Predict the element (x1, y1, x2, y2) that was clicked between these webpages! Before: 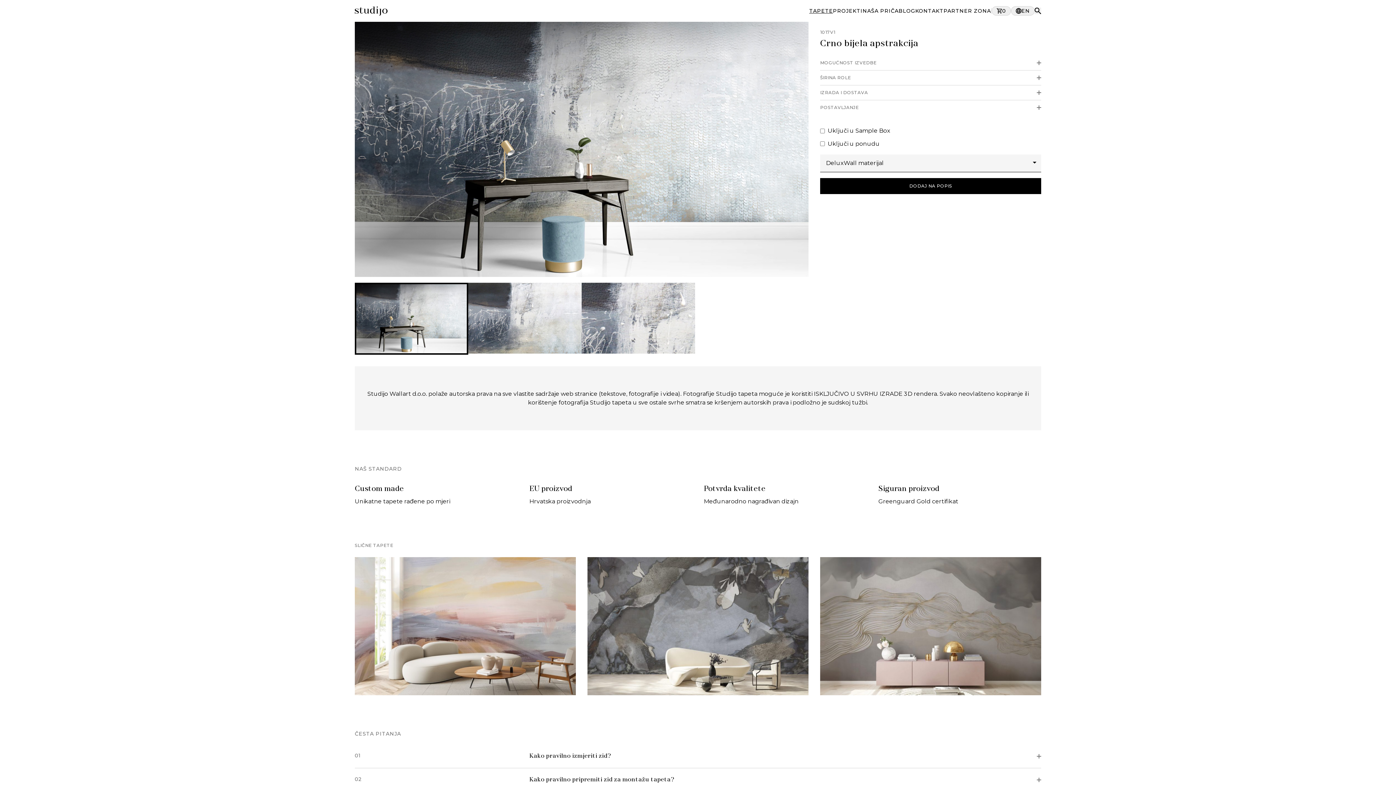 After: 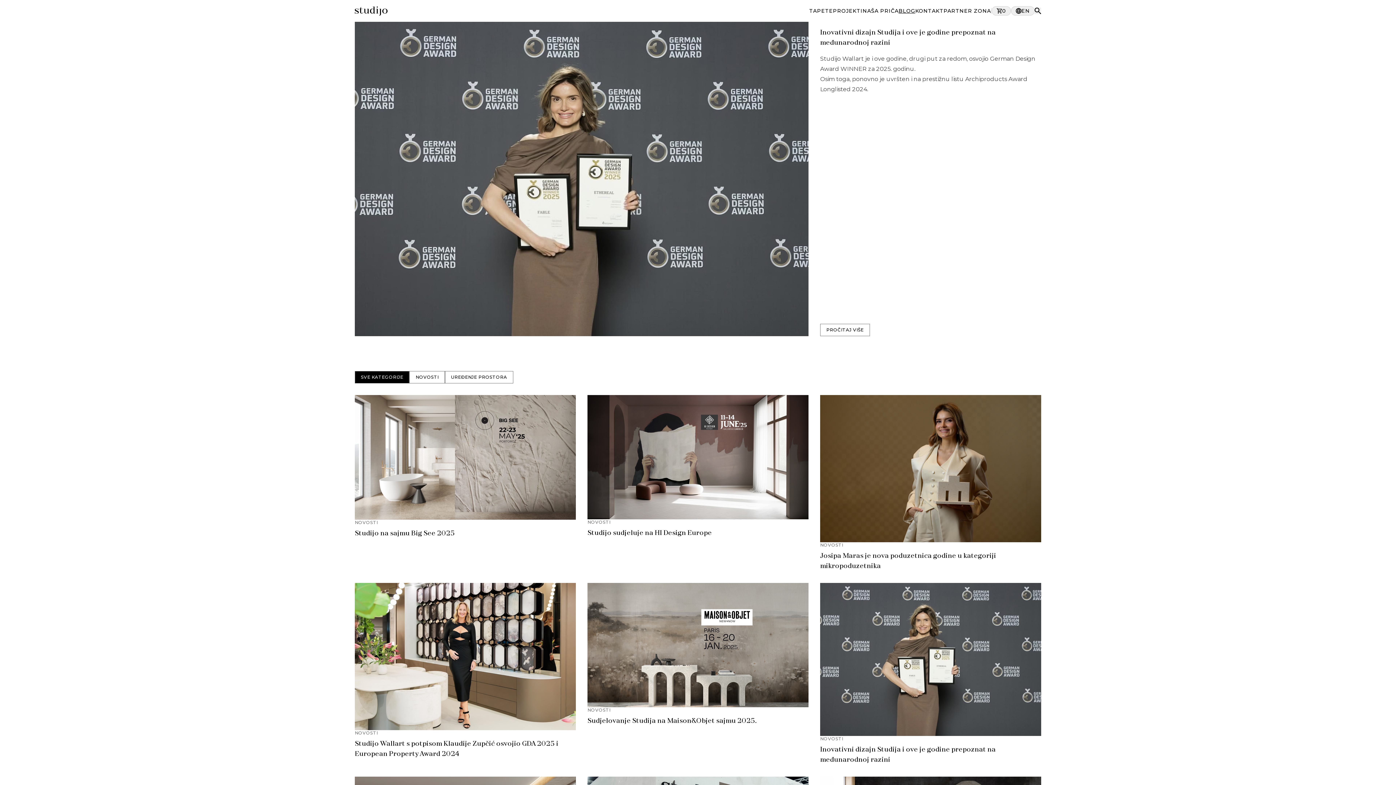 Action: bbox: (898, 7, 915, 14) label: BLOG